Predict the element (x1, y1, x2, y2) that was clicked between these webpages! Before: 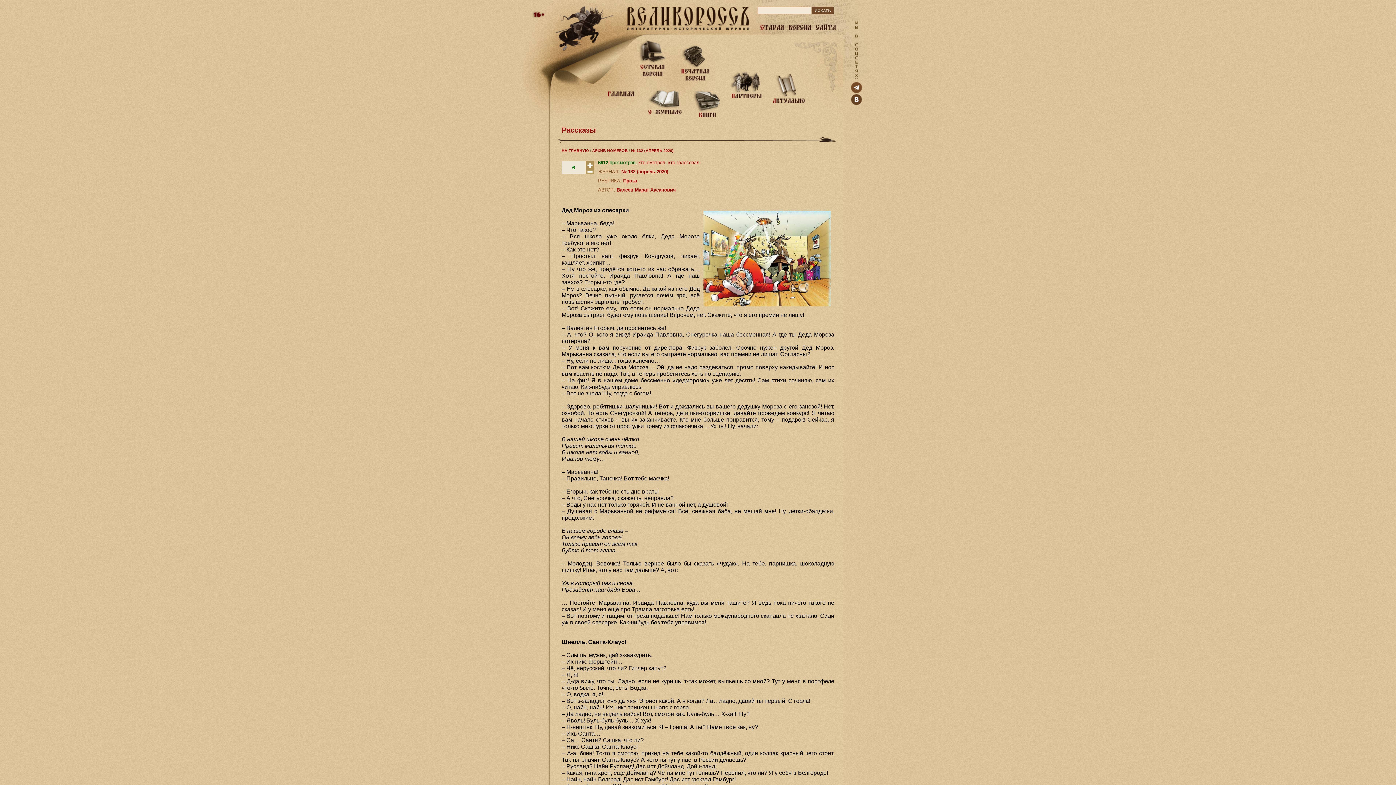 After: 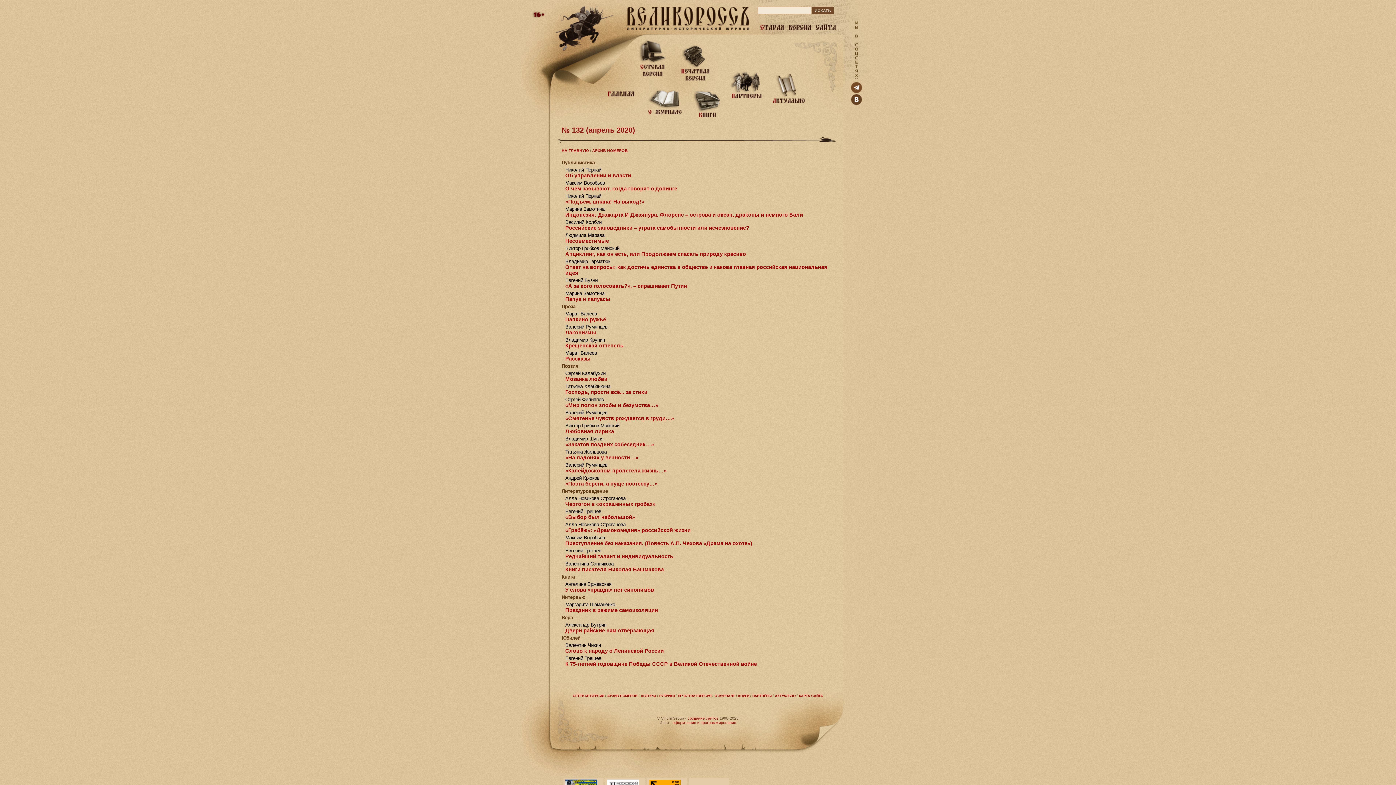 Action: label: № 132 (АПРЕЛЬ 2020) bbox: (631, 148, 673, 152)